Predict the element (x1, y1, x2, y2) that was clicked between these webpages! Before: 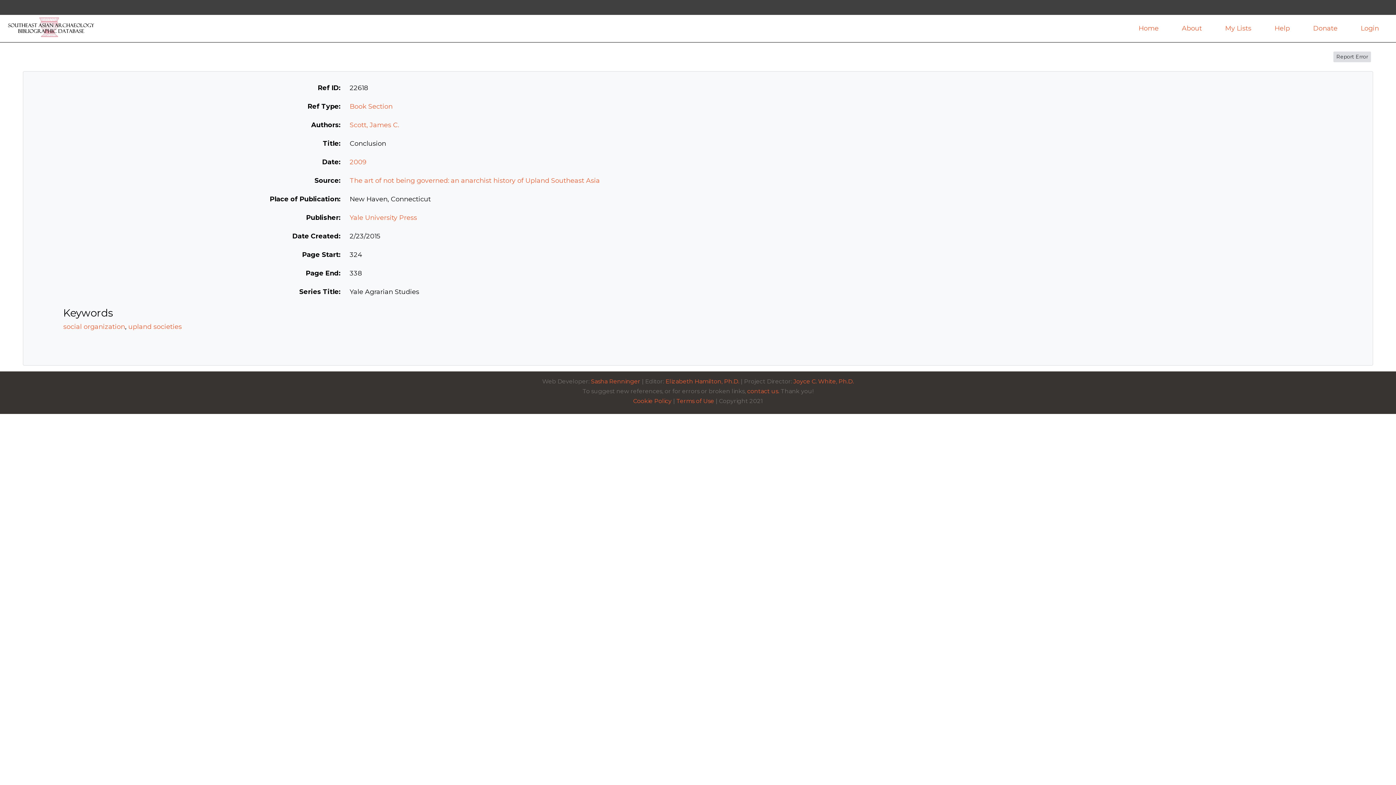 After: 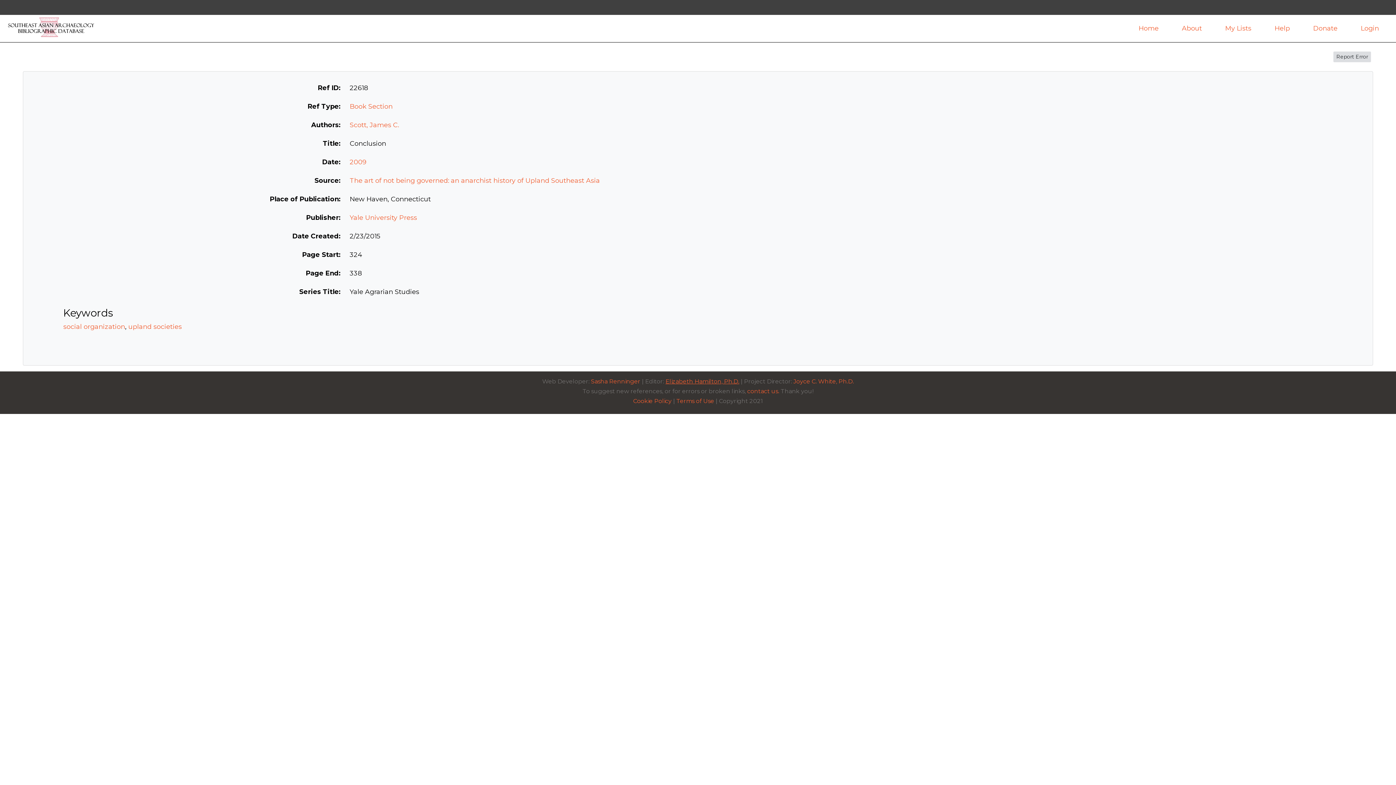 Action: bbox: (665, 378, 739, 385) label: Elizabeth Hamilton, Ph.D.